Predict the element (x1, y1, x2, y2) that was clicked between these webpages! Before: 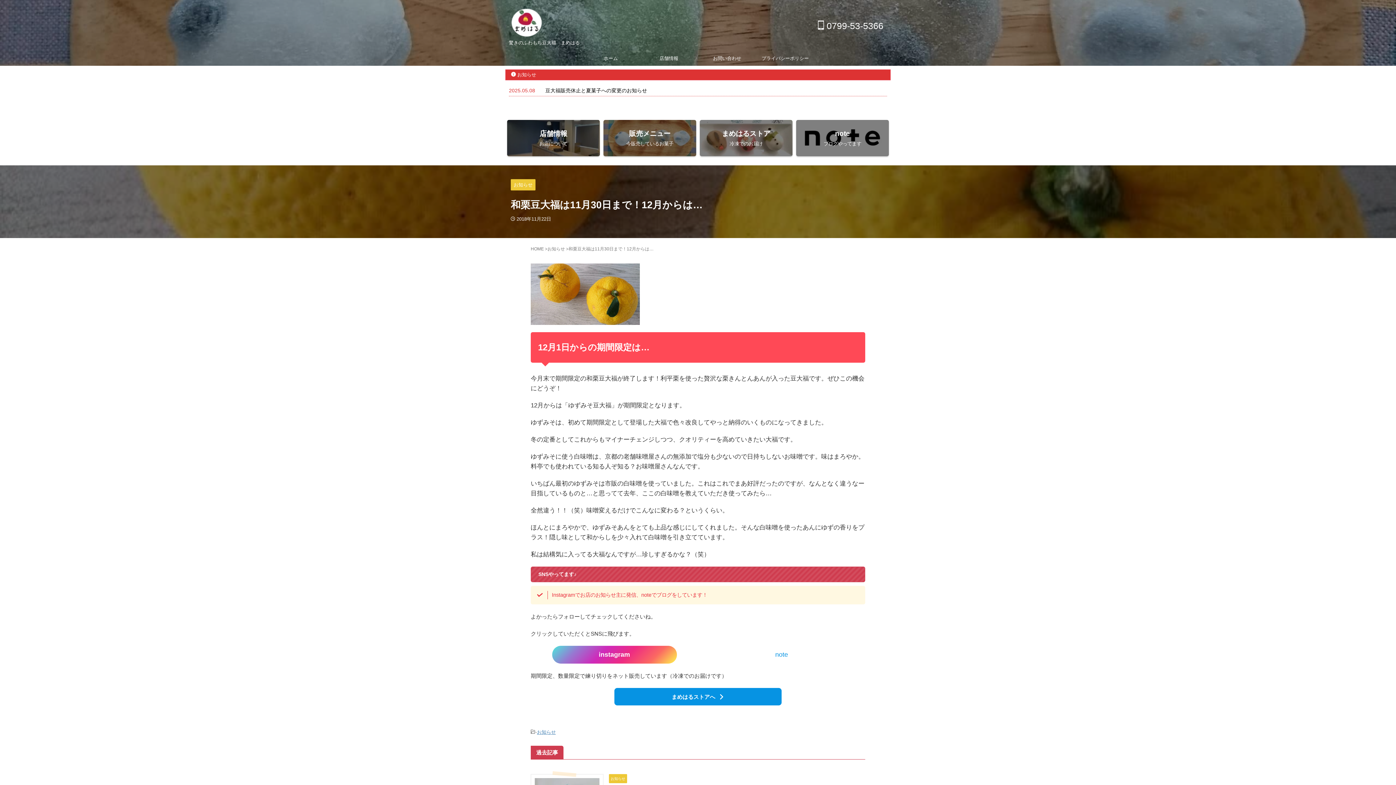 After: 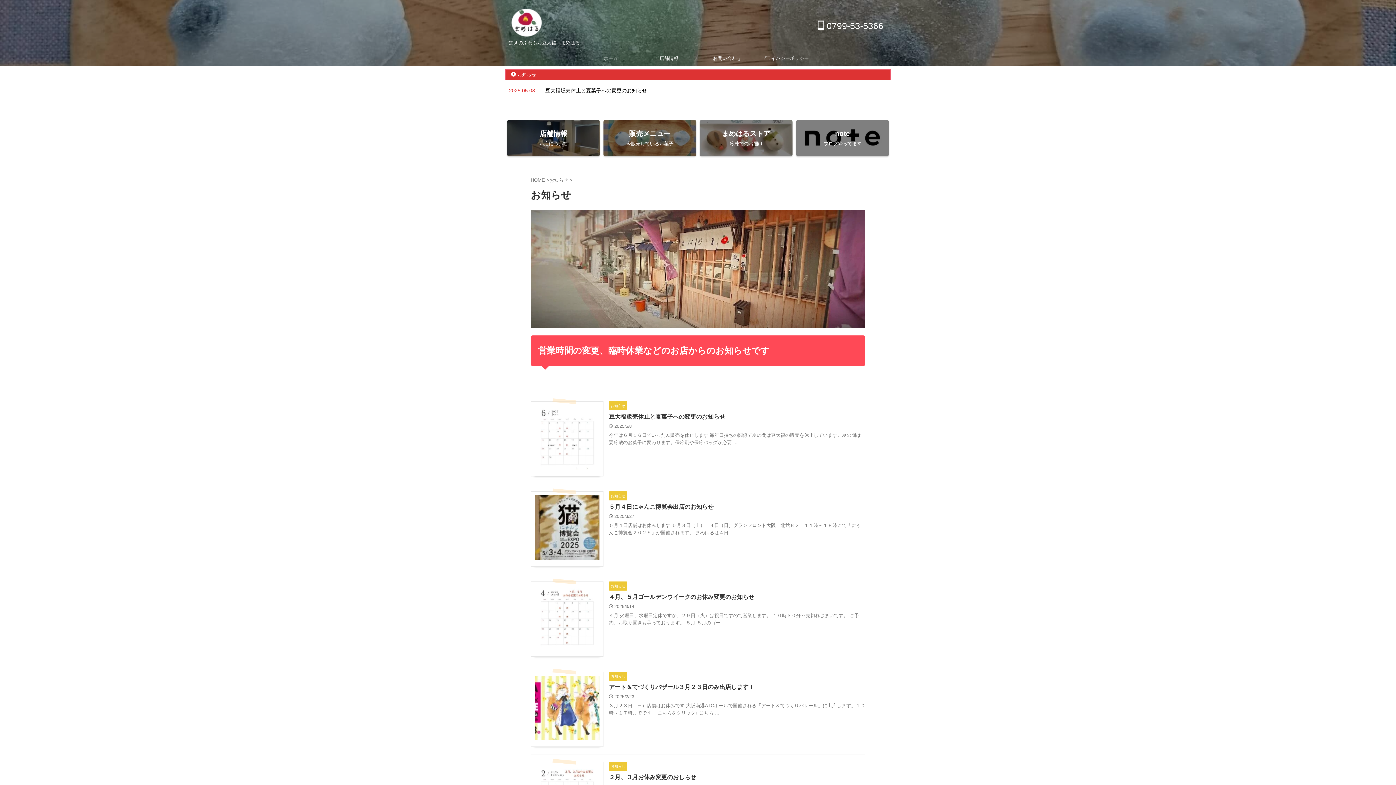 Action: label: お知らせ  bbox: (547, 246, 566, 251)